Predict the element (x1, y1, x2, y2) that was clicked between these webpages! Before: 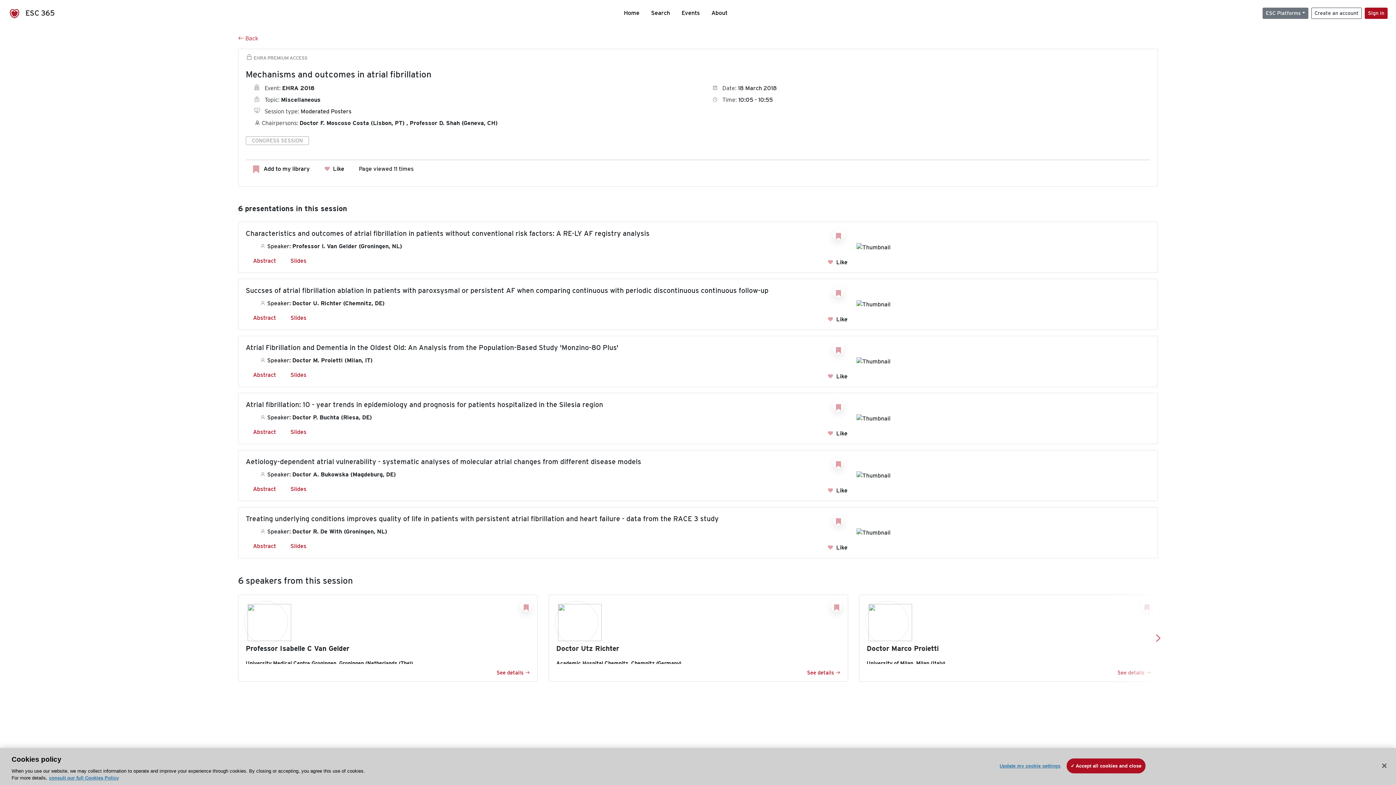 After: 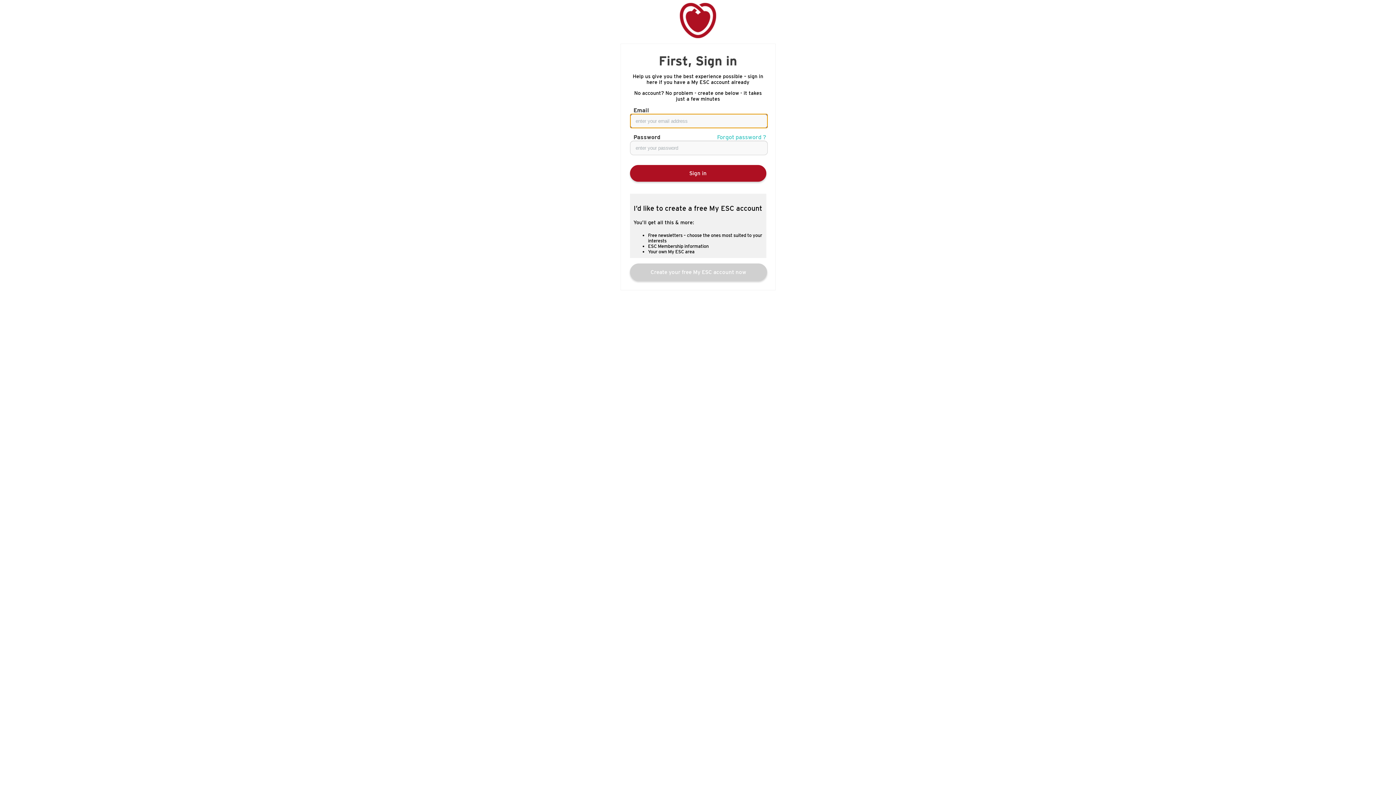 Action: label:  

Add to my library bbox: (253, 165, 309, 172)